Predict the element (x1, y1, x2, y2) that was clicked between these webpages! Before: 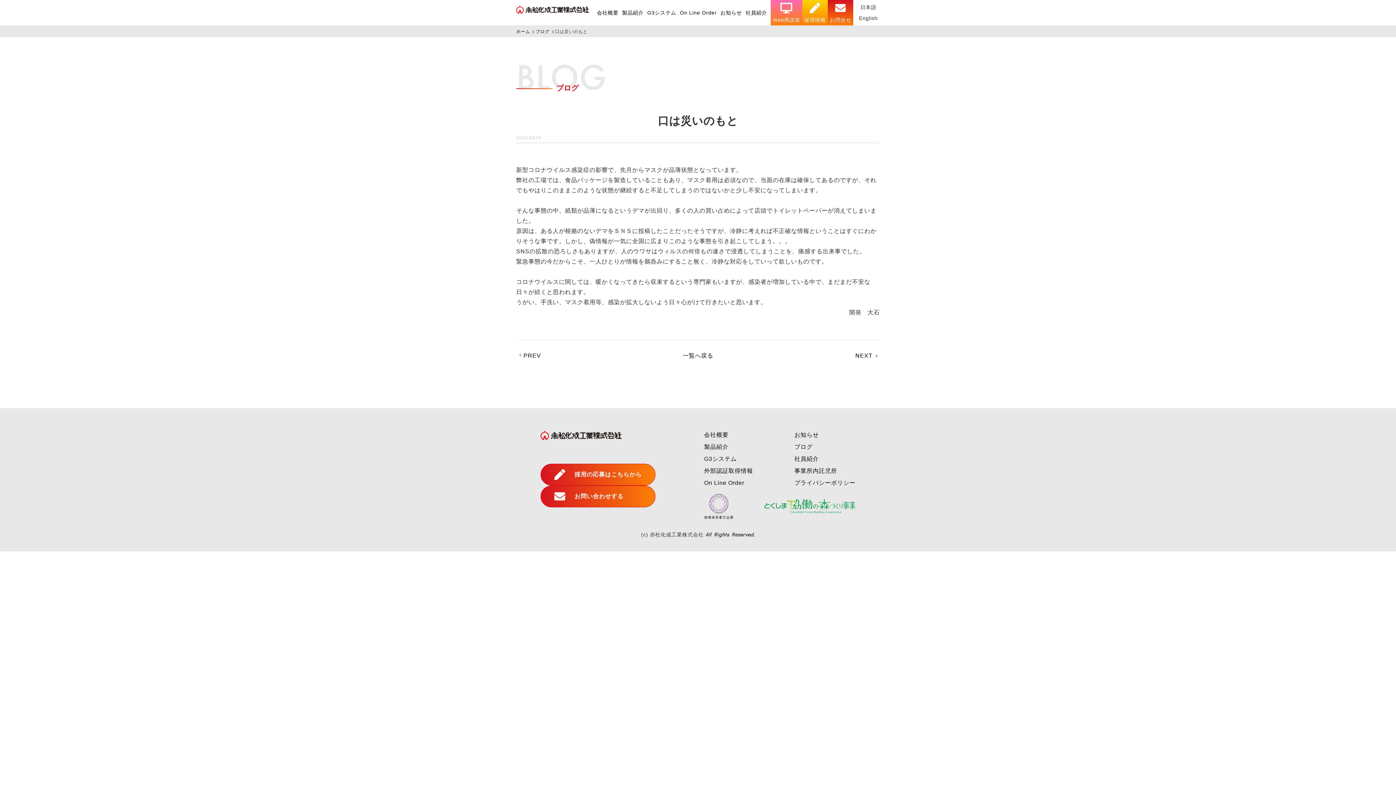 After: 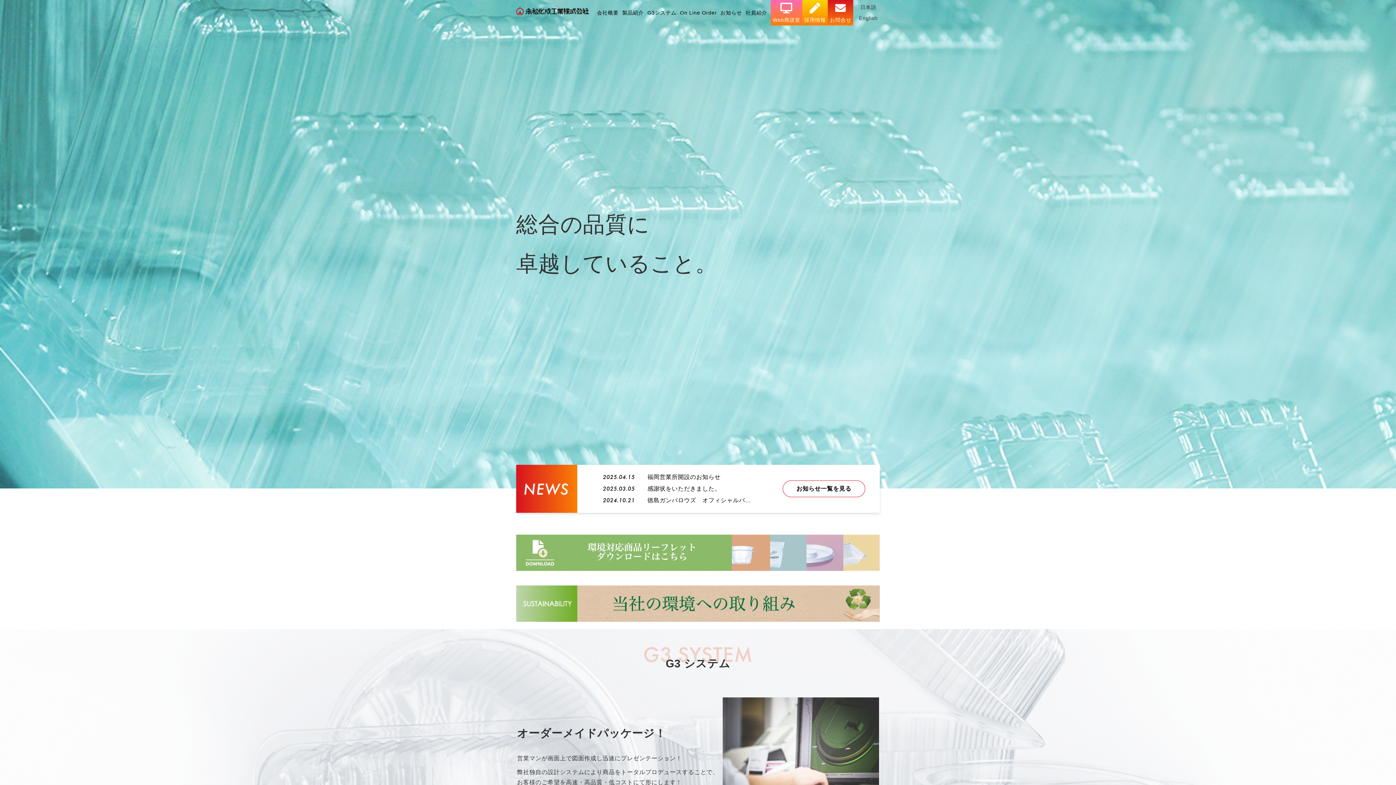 Action: bbox: (857, 1, 880, 12) label: 日本語